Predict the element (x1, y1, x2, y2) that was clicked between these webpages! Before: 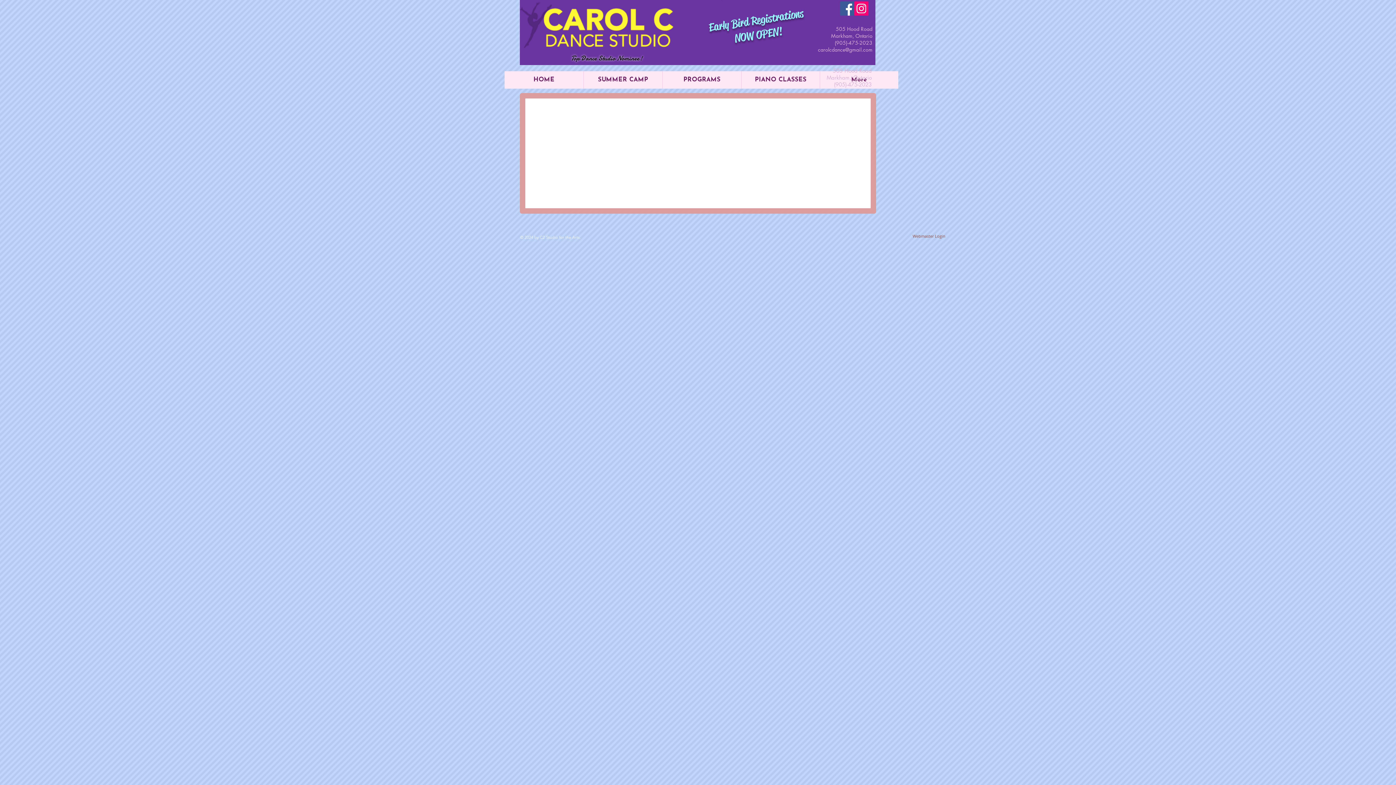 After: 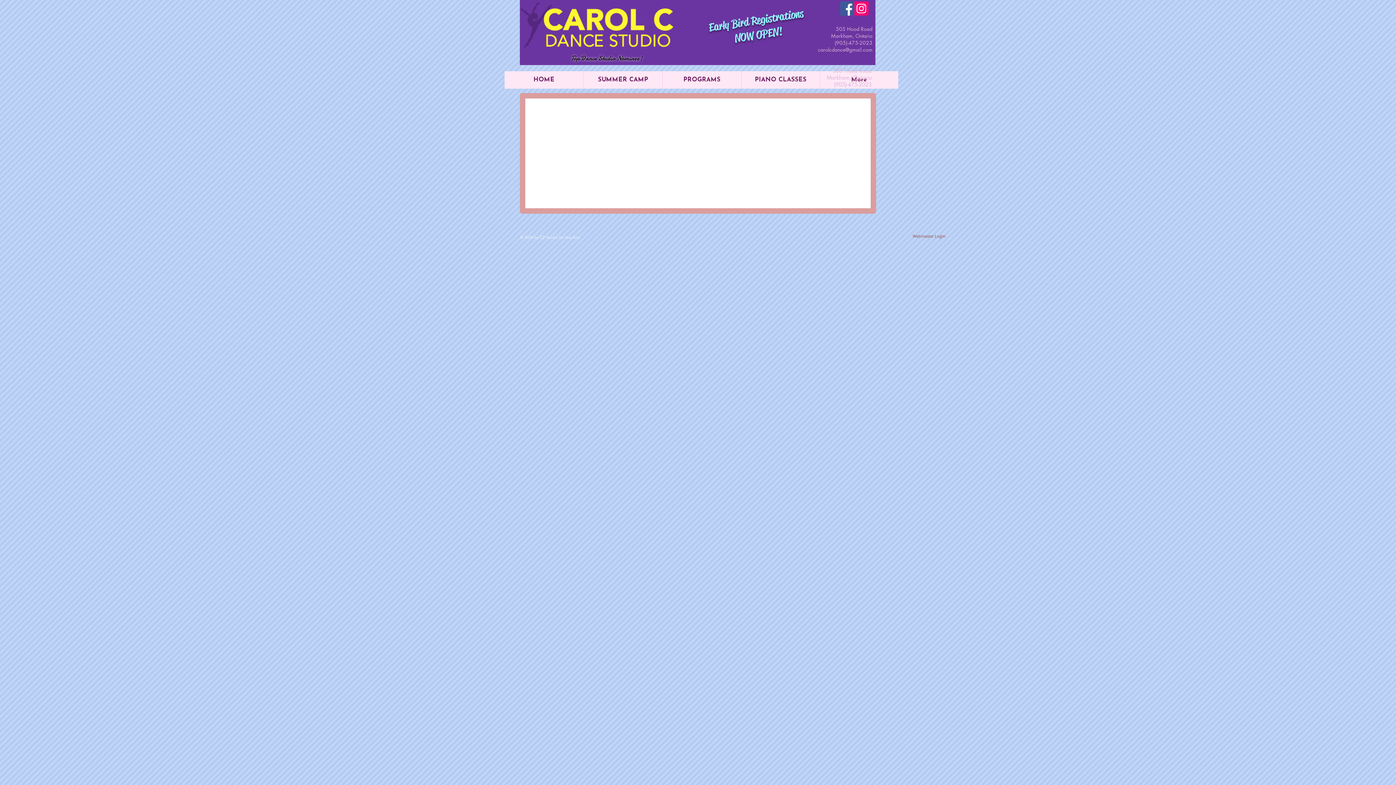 Action: bbox: (818, 46, 872, 53) label: carolcdance@gmail.com